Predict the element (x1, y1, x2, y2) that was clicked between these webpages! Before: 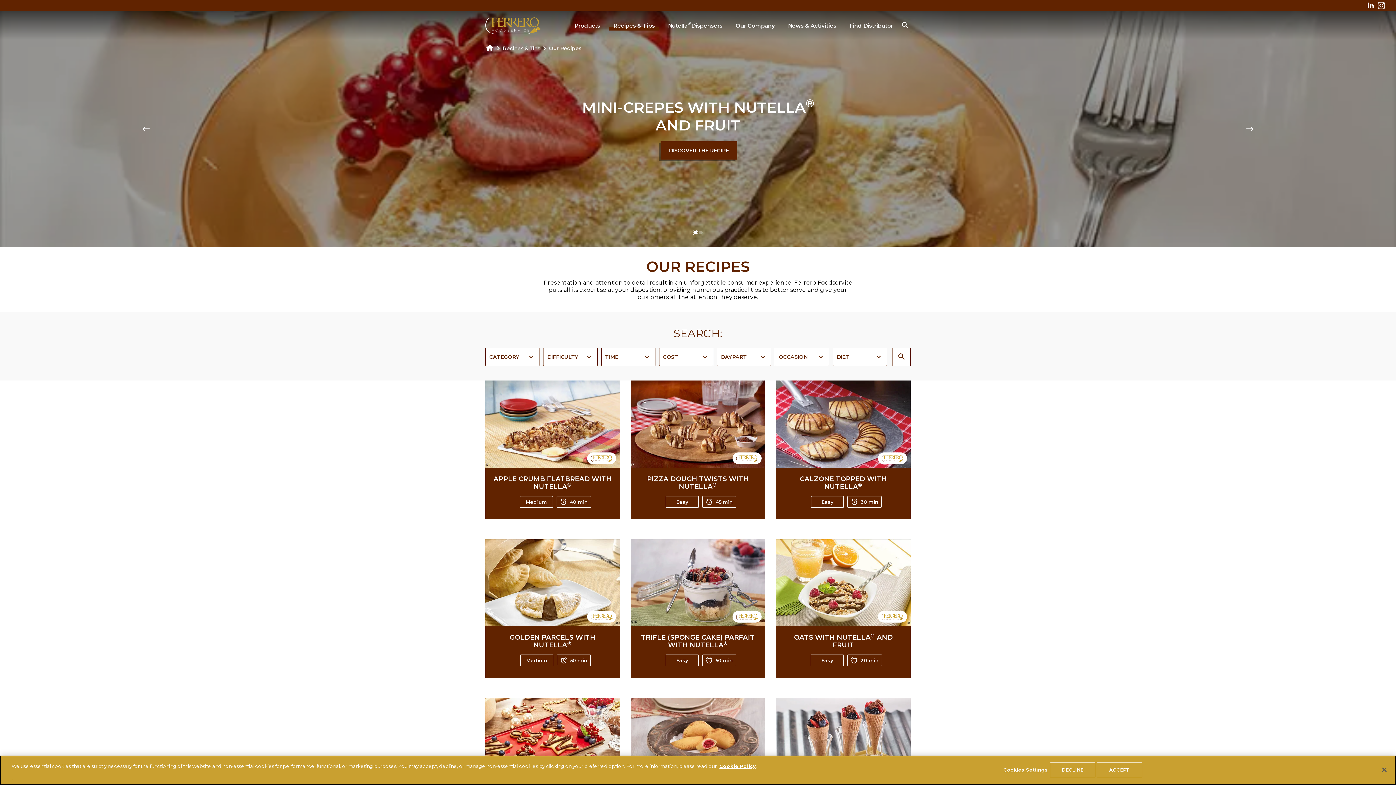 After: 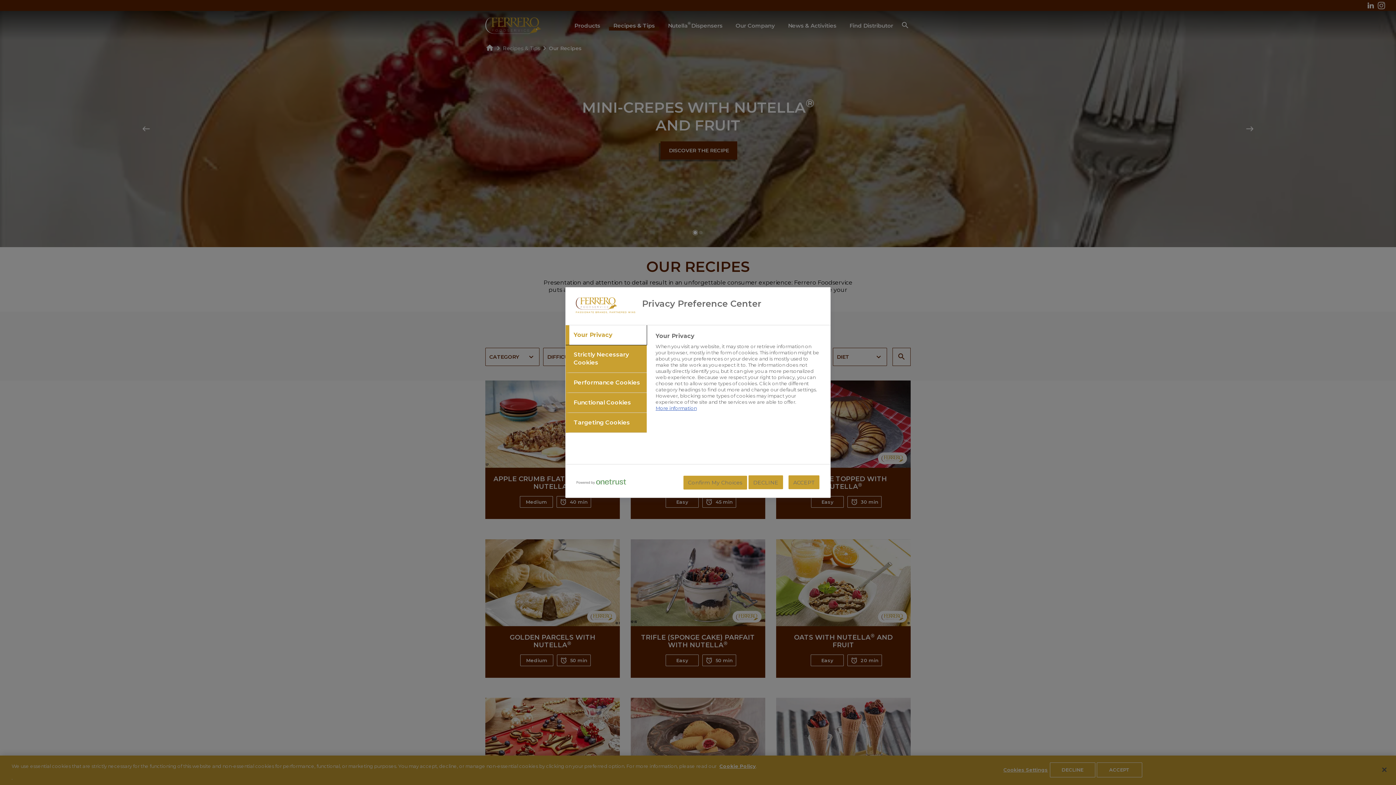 Action: bbox: (1003, 763, 1048, 777) label: Cookies Settings